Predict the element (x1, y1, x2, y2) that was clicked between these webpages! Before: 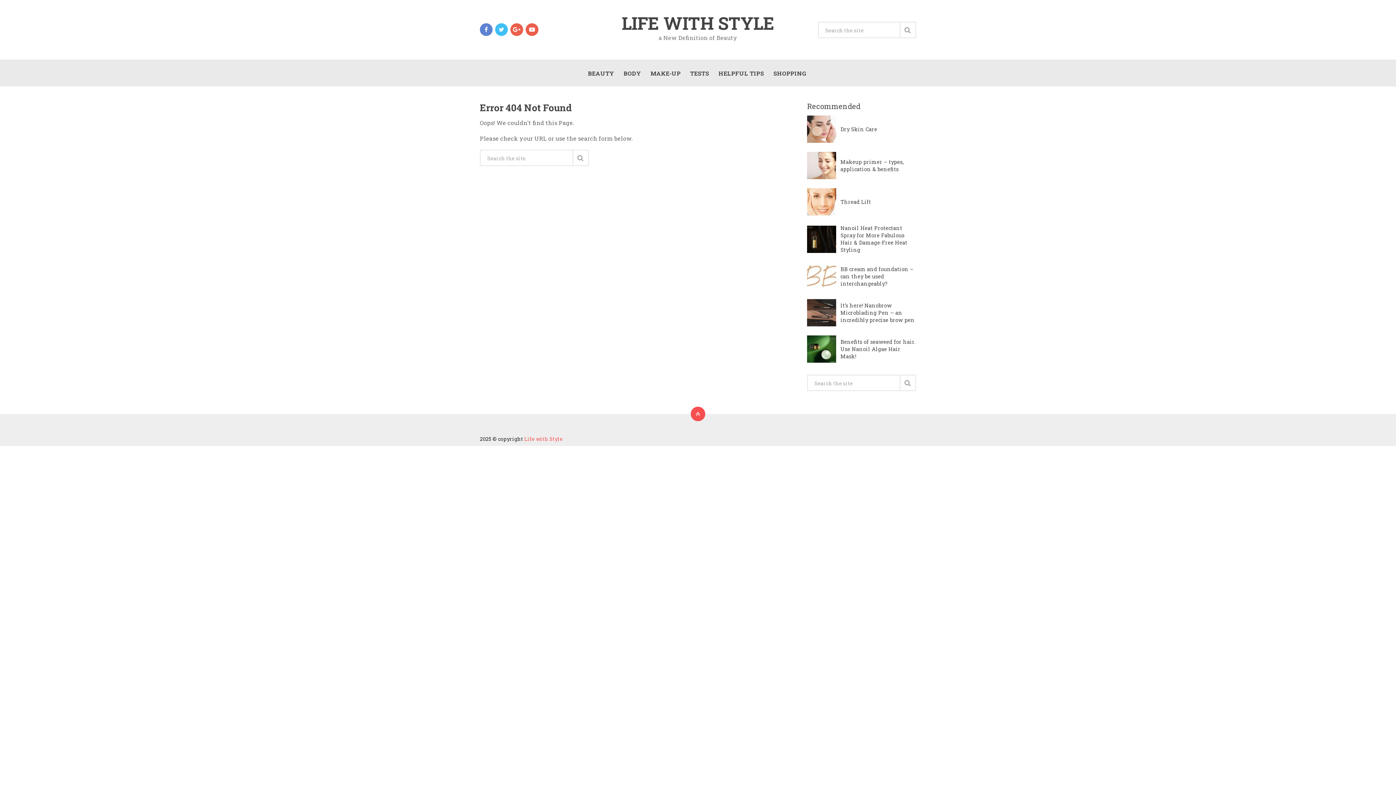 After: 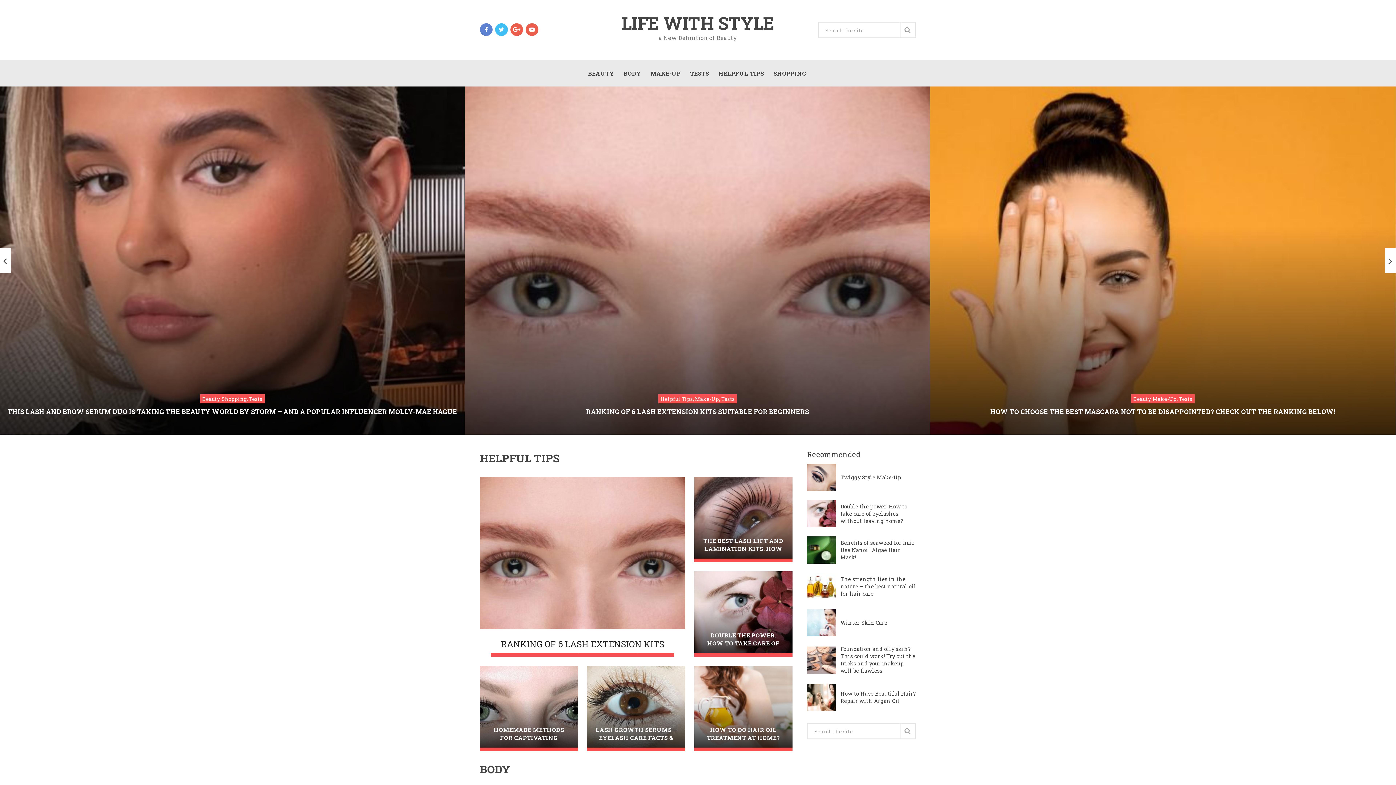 Action: bbox: (524, 435, 562, 442) label: Life with Style